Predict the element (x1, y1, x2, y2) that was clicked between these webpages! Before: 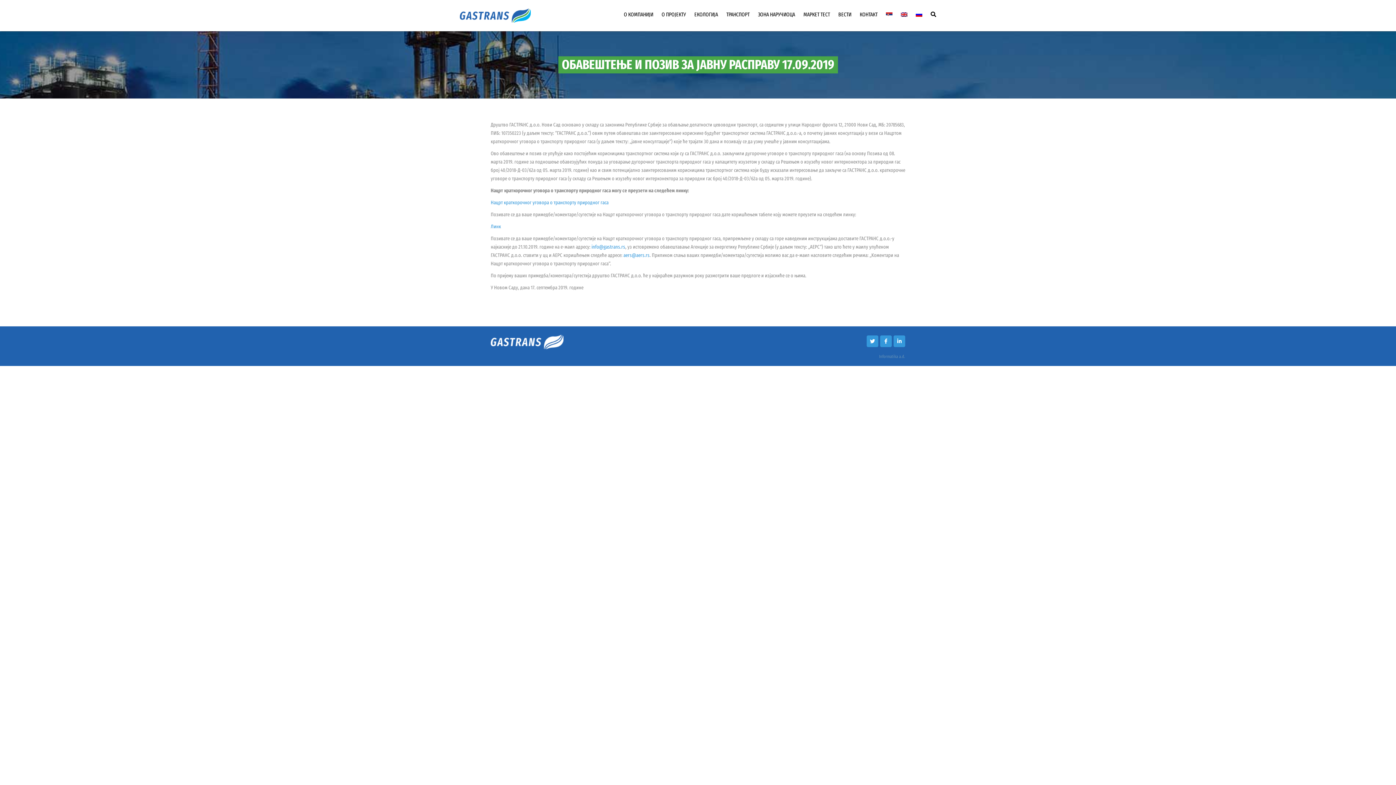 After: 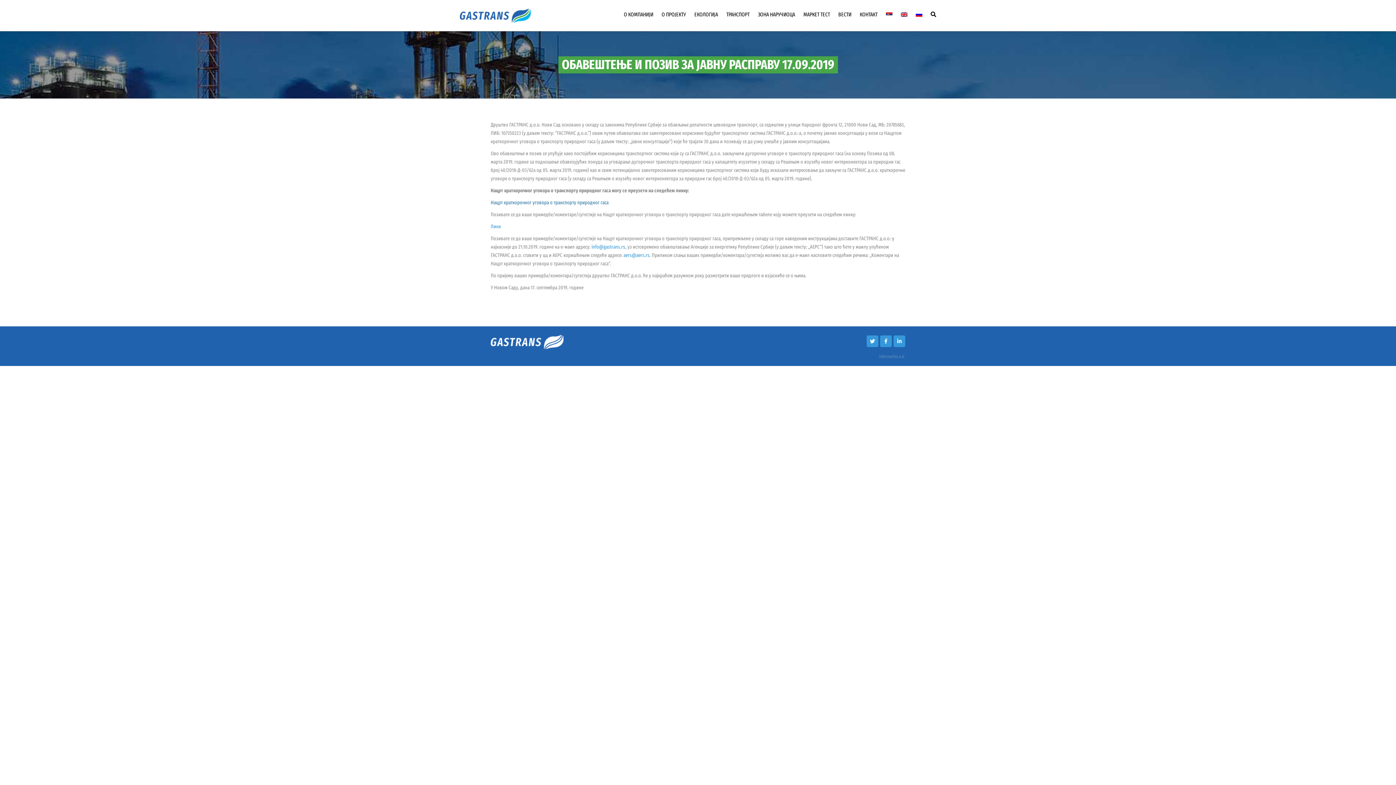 Action: label: Нацрт краткорочног уговора о транспорту природног гаса bbox: (490, 199, 608, 205)